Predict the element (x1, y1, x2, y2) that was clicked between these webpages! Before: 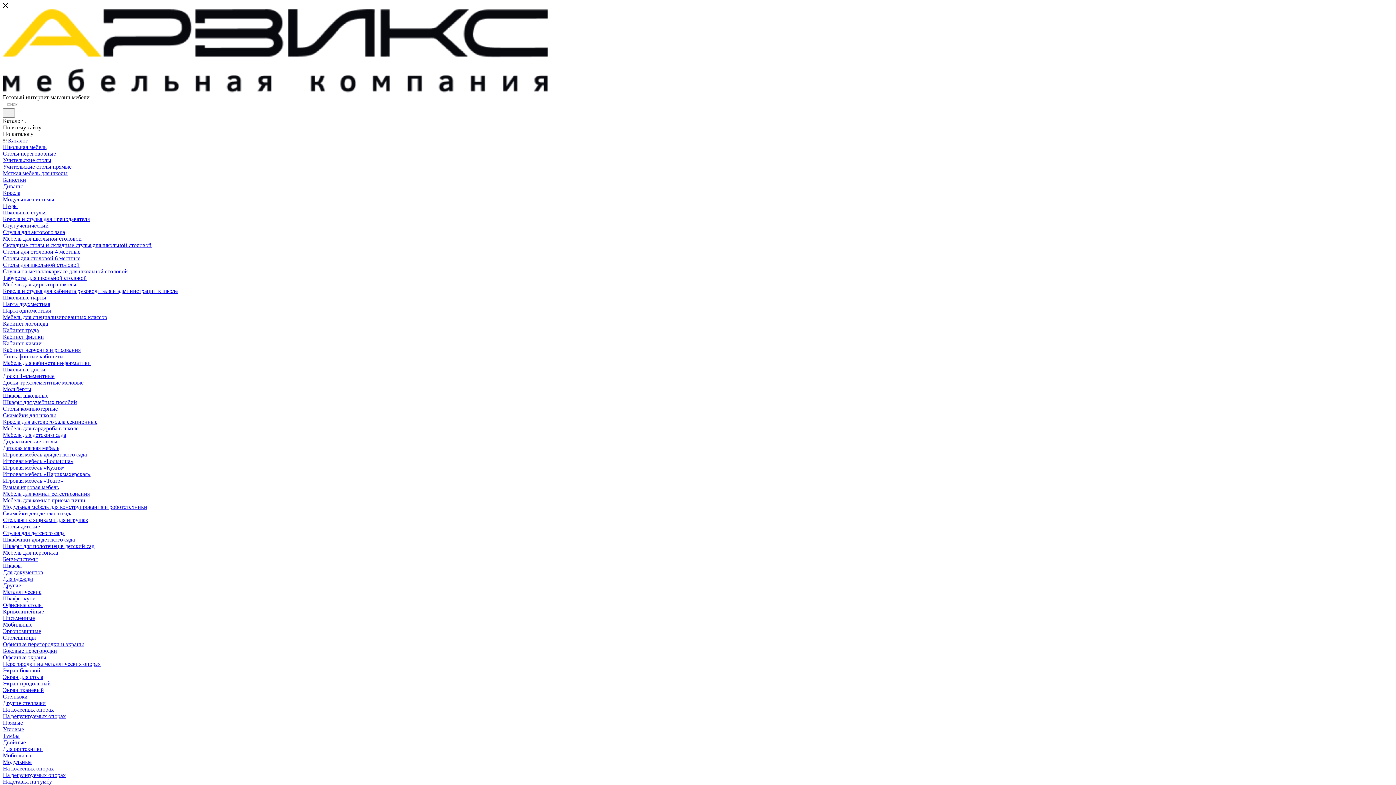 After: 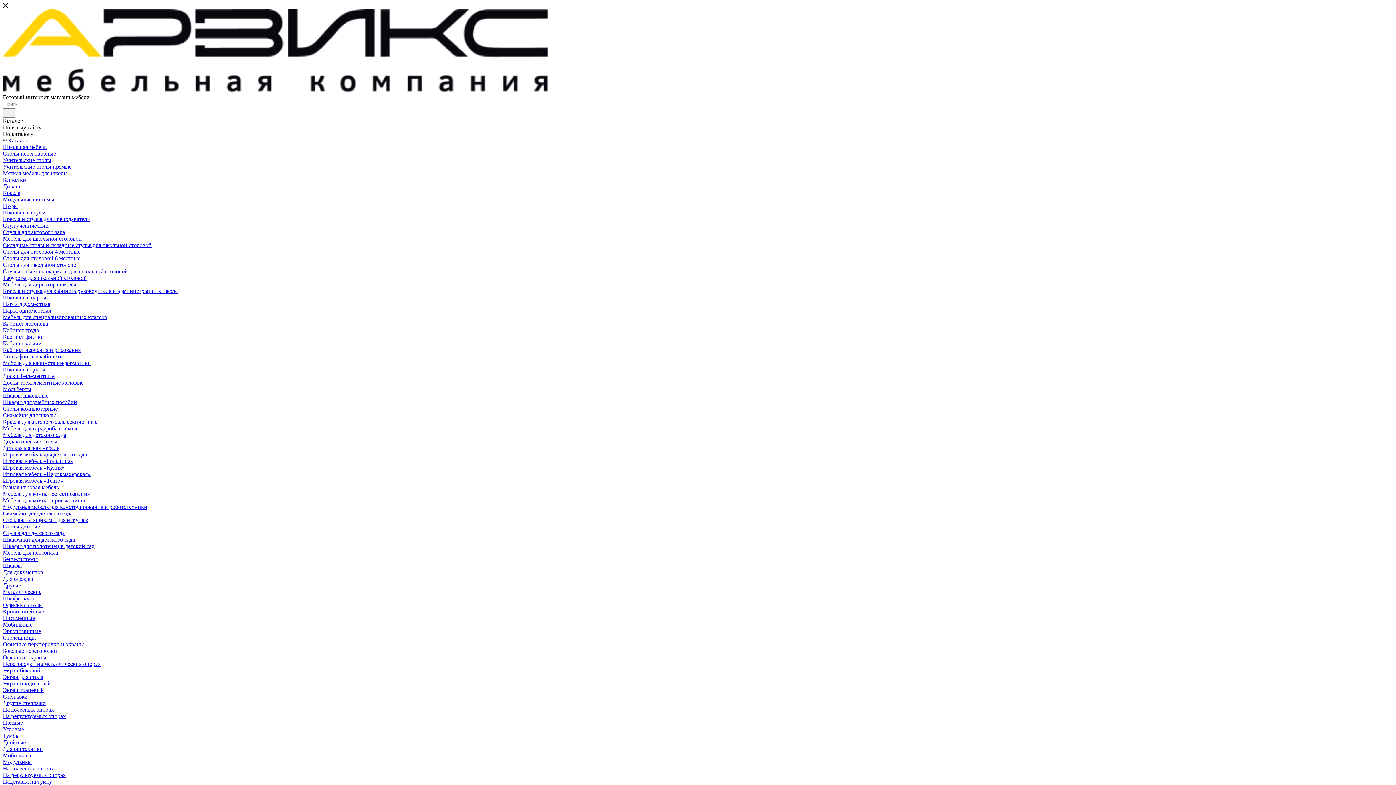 Action: bbox: (2, 445, 59, 451) label: Детская мягкая мебель